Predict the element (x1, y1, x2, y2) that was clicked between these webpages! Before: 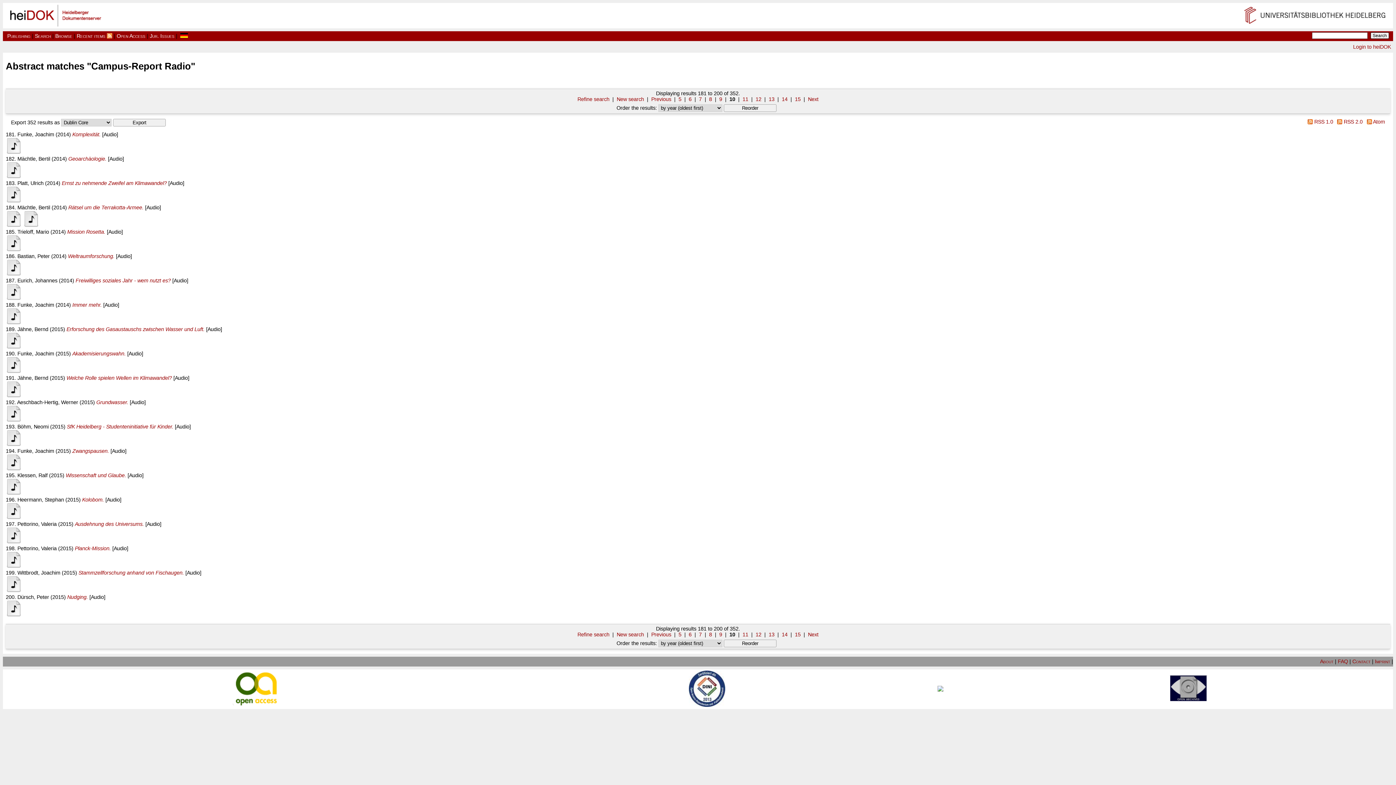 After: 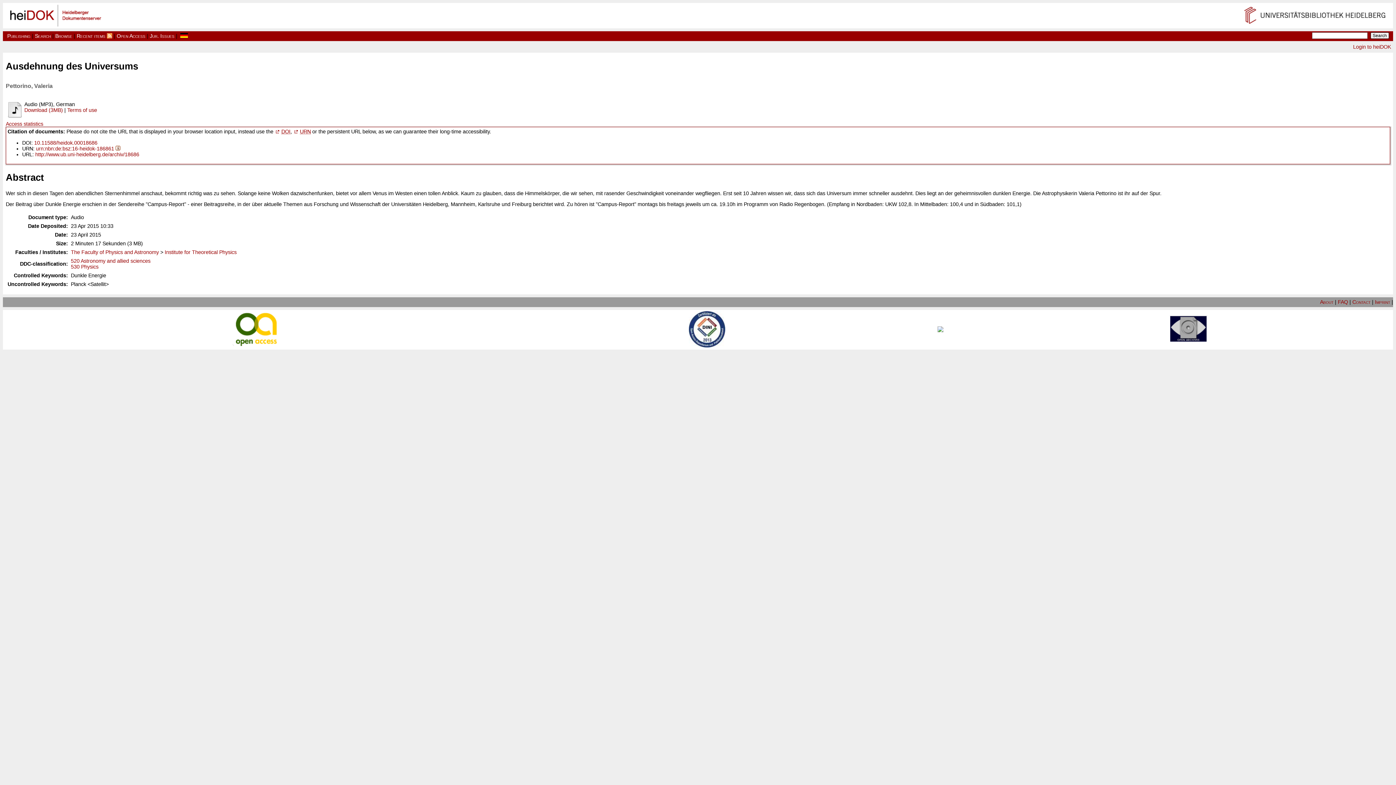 Action: bbox: (74, 521, 144, 527) label: Ausdehnung des Universums.